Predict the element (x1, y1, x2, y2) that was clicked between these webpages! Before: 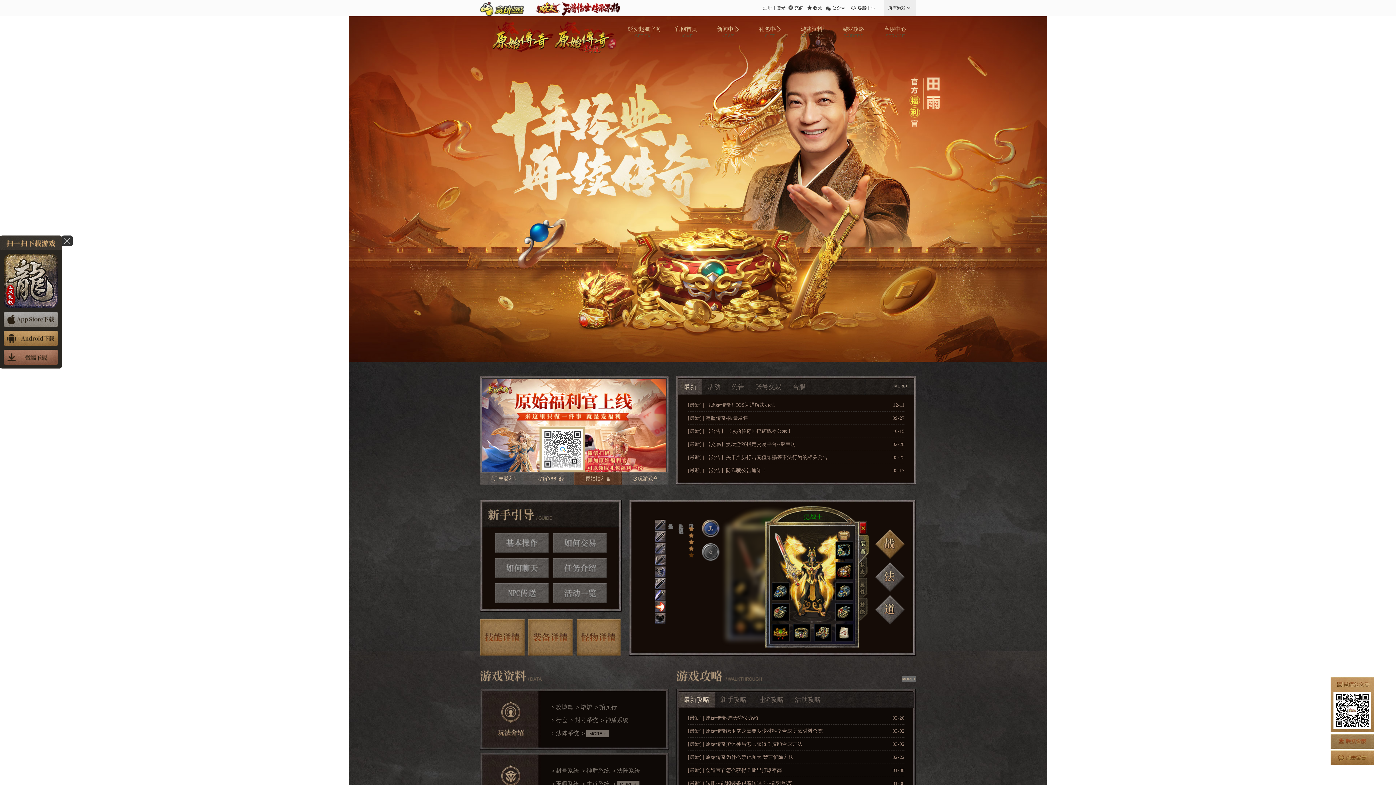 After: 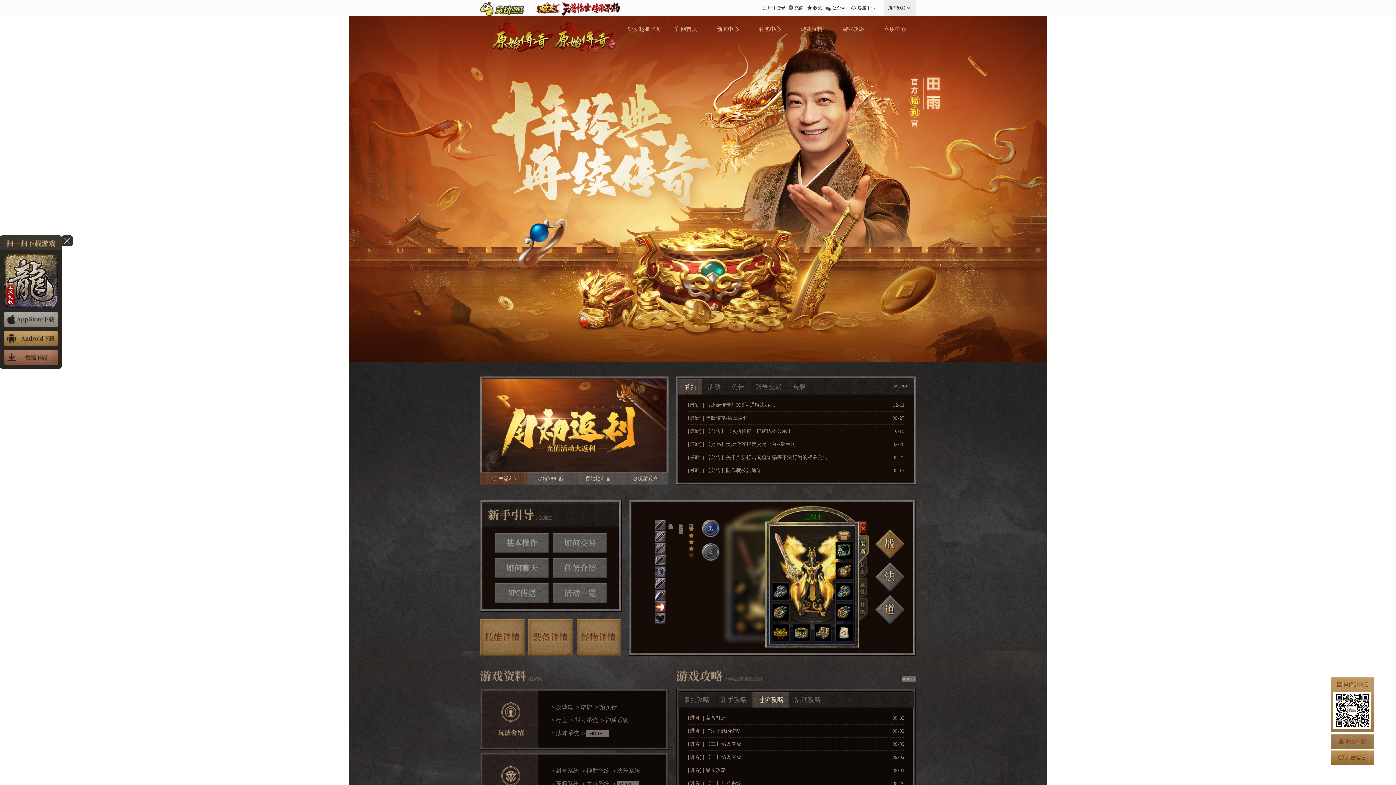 Action: bbox: (752, 692, 789, 708) label: 进阶攻略